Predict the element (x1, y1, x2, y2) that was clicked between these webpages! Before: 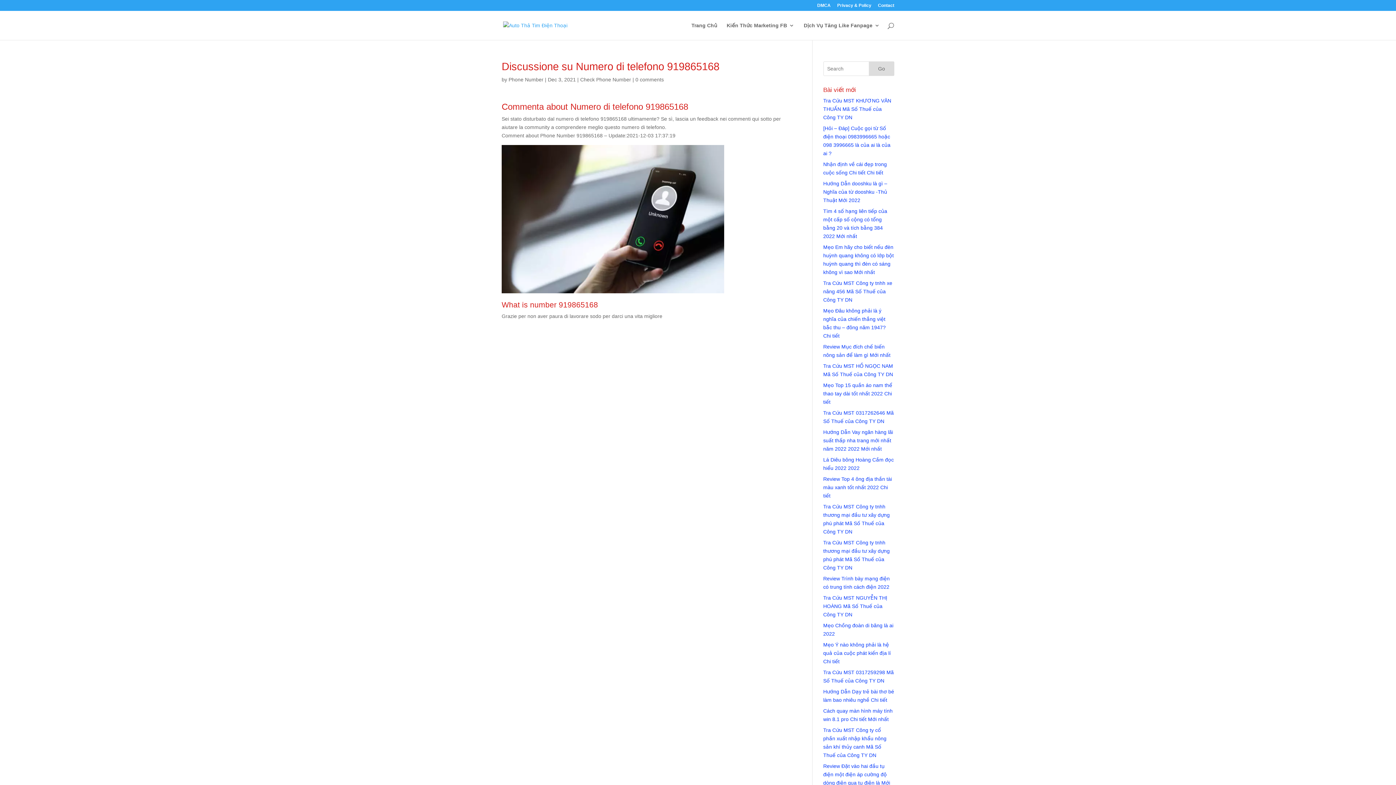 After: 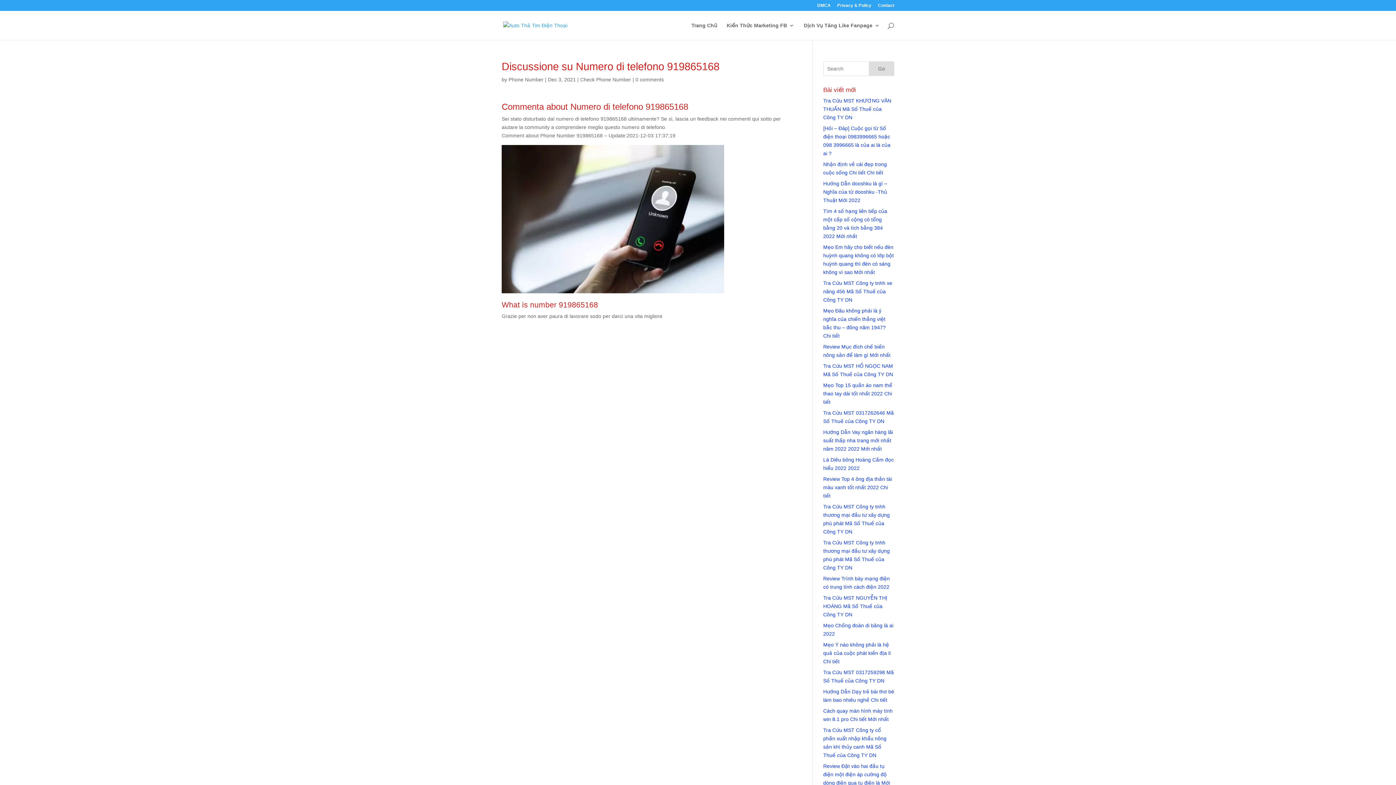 Action: label: 0 comments bbox: (635, 76, 664, 82)